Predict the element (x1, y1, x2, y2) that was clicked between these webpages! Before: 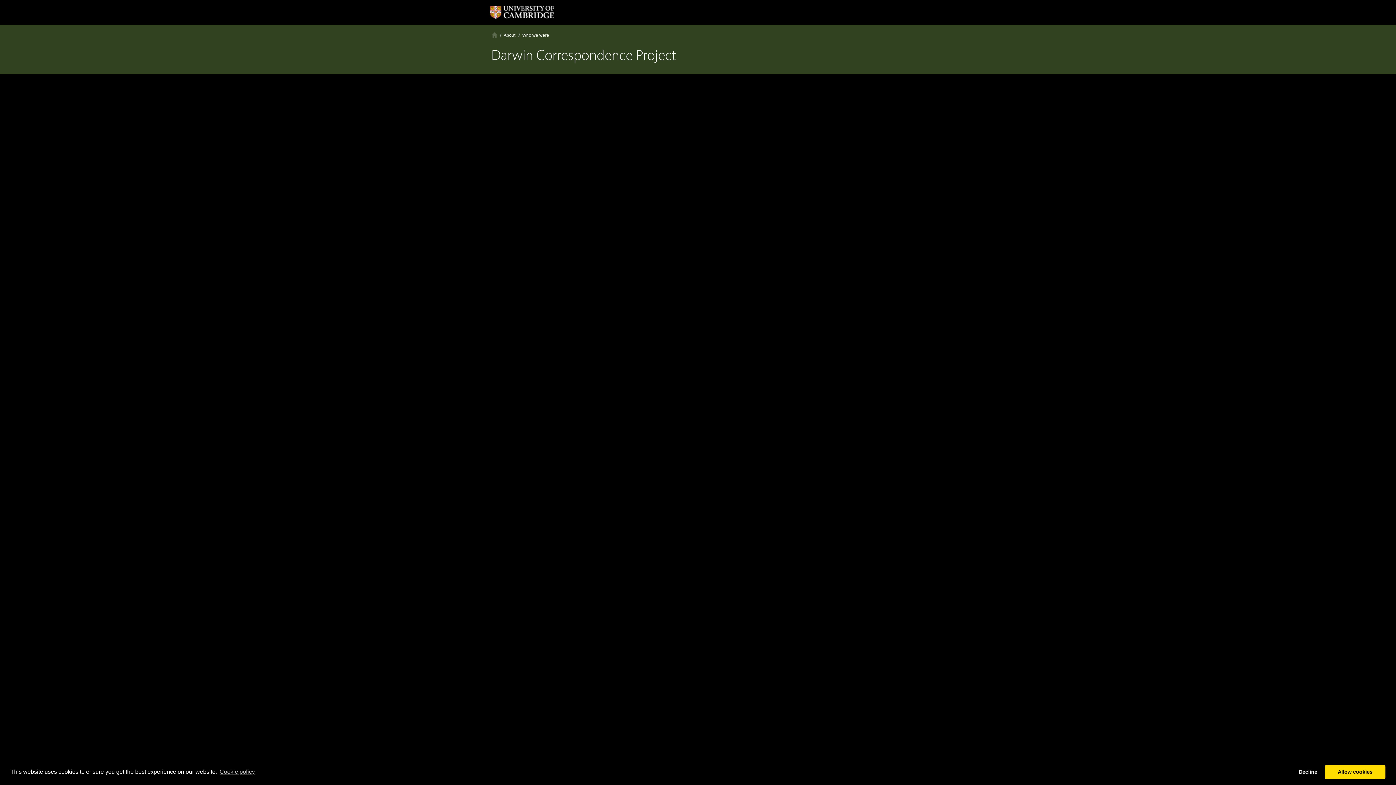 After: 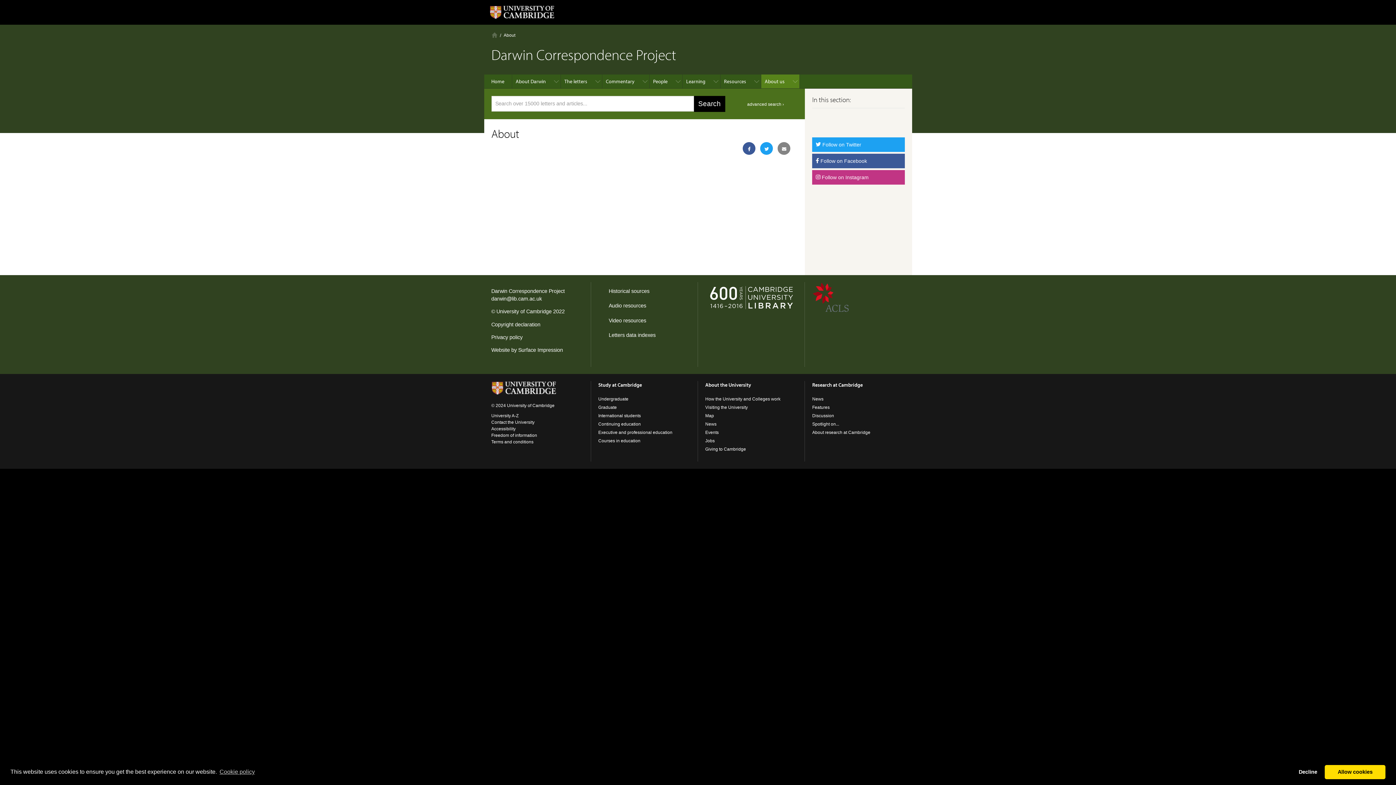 Action: label: About bbox: (503, 32, 515, 37)